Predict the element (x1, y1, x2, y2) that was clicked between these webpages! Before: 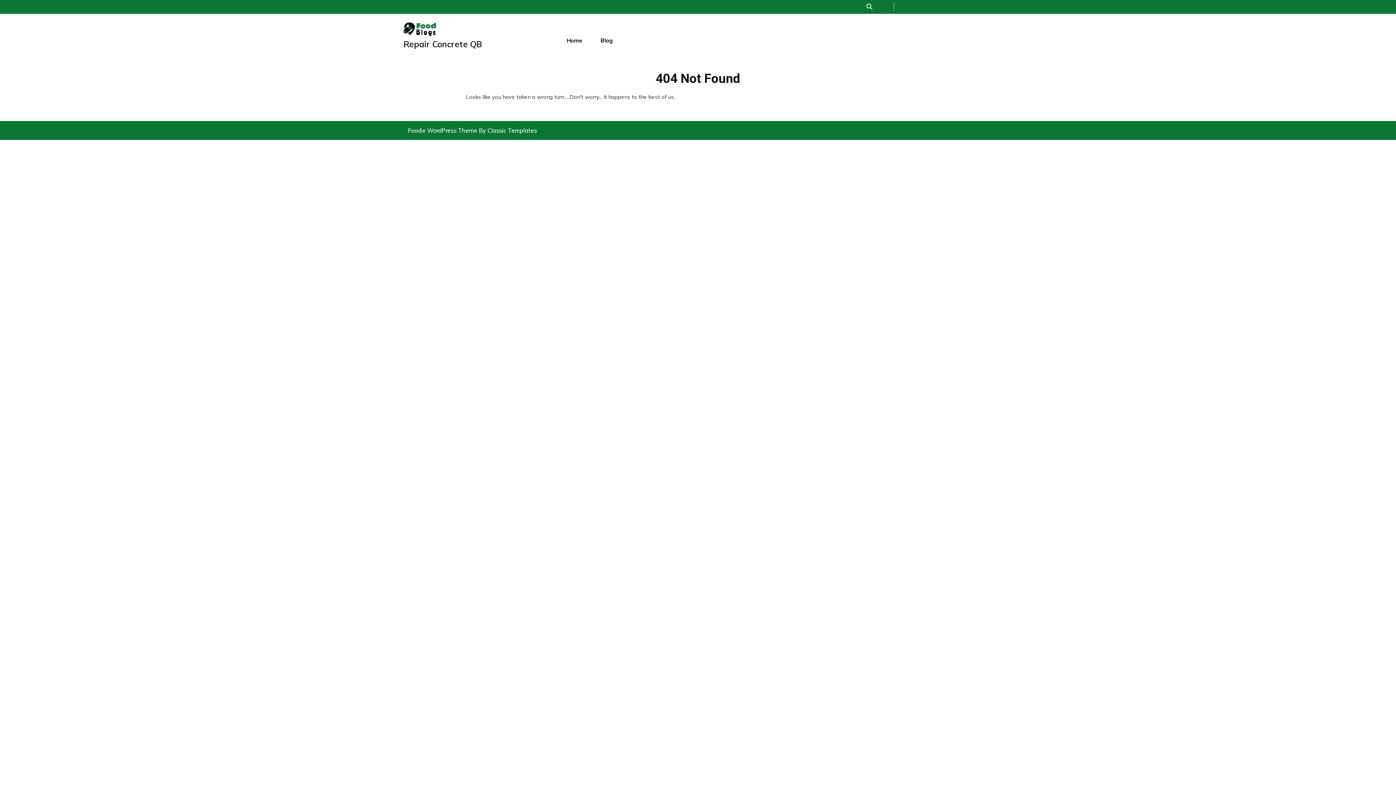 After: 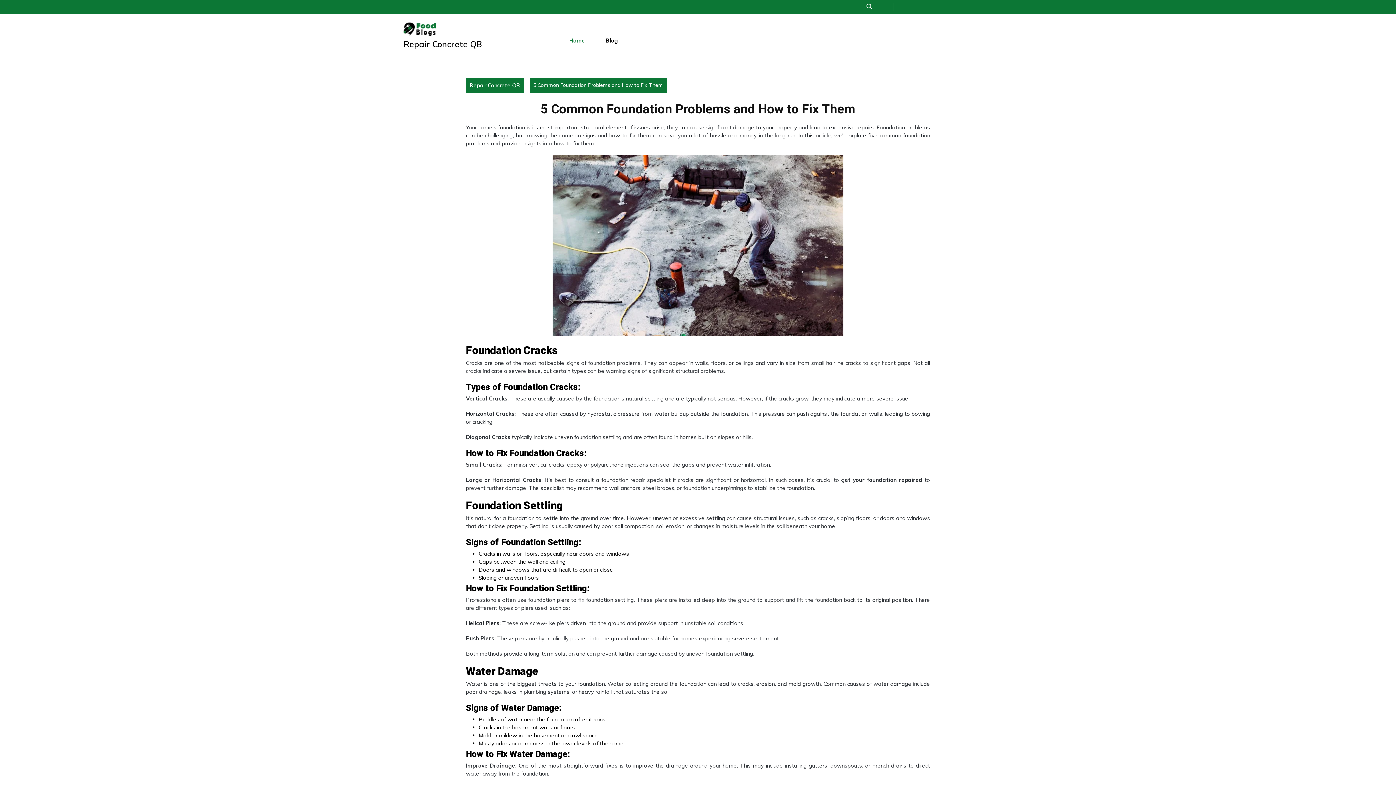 Action: label: Repair Concrete QB bbox: (403, 38, 482, 49)